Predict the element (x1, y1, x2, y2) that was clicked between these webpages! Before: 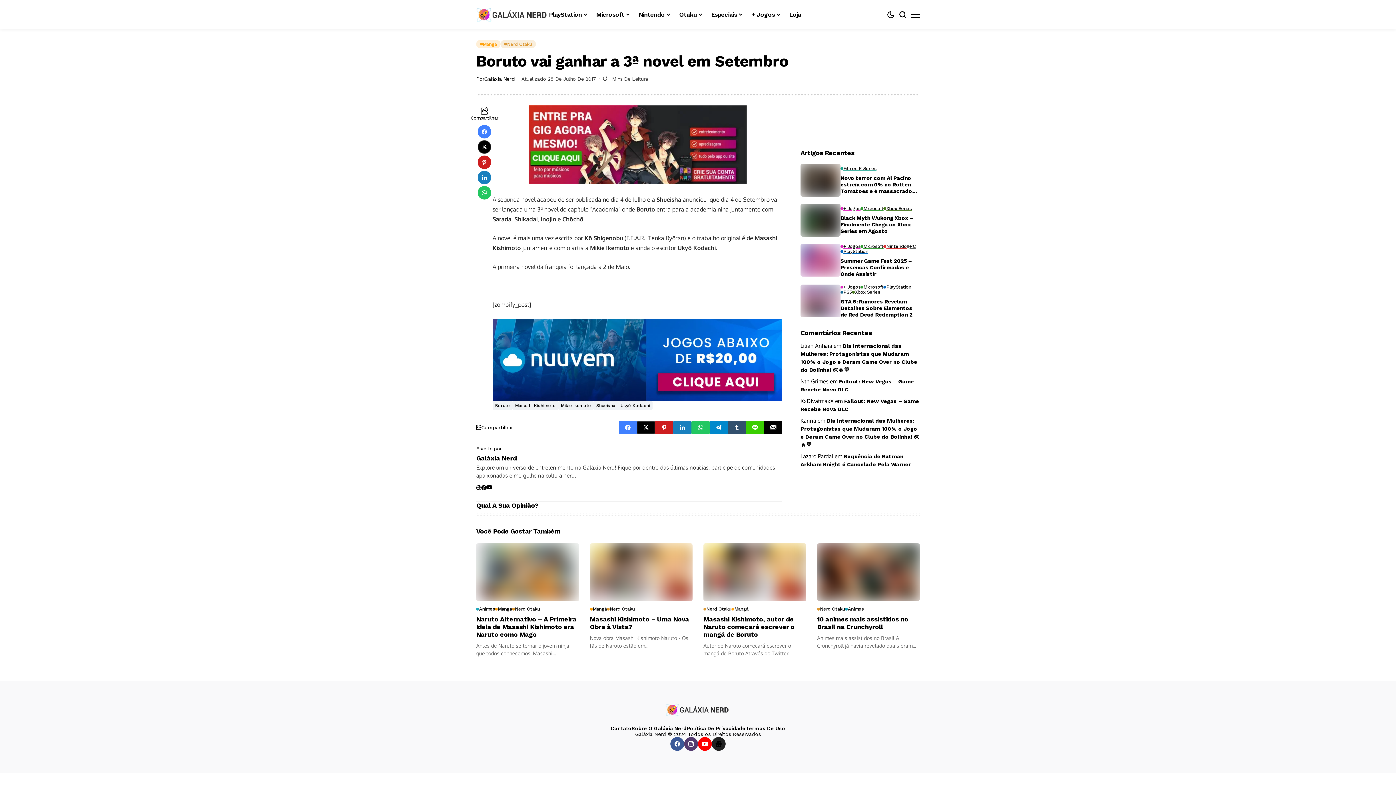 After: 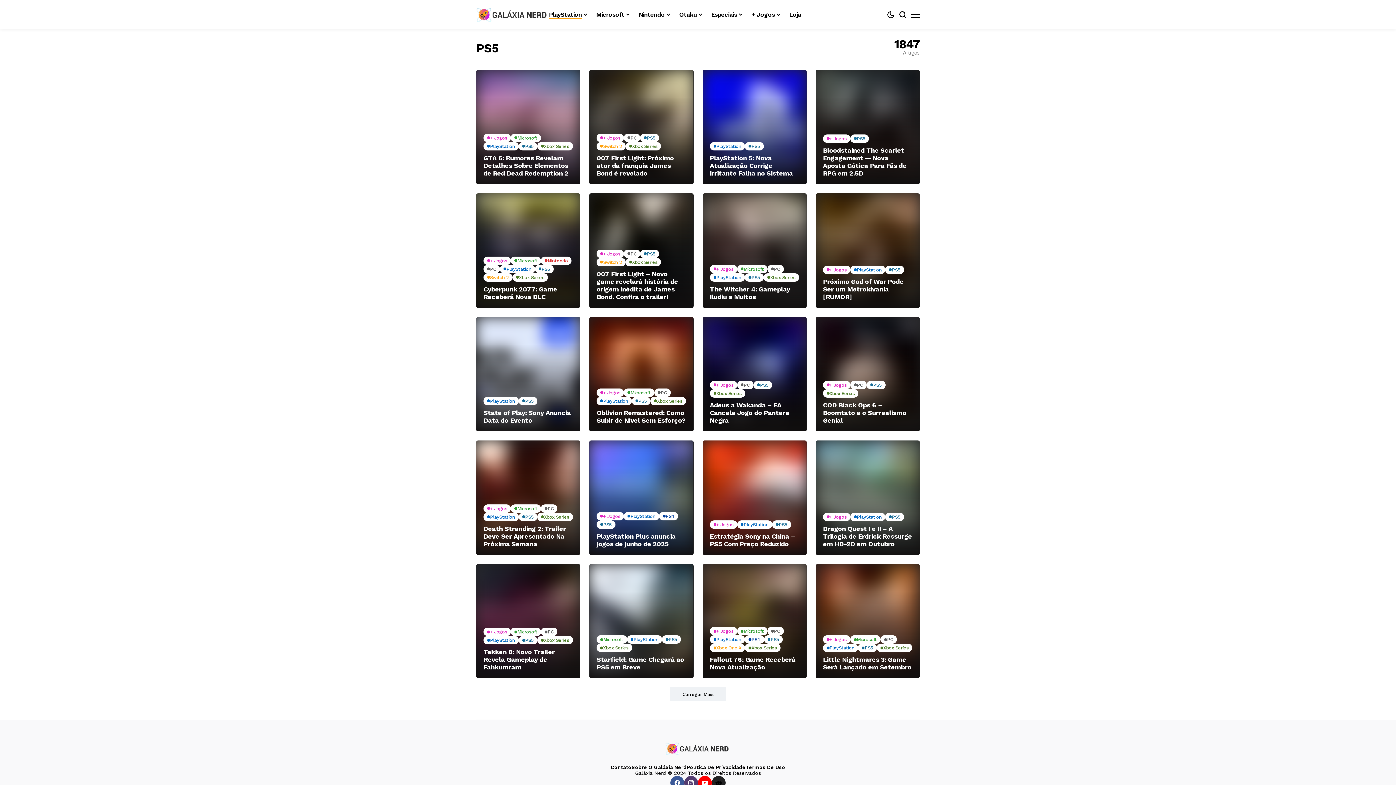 Action: label: PS5 bbox: (840, 289, 852, 294)